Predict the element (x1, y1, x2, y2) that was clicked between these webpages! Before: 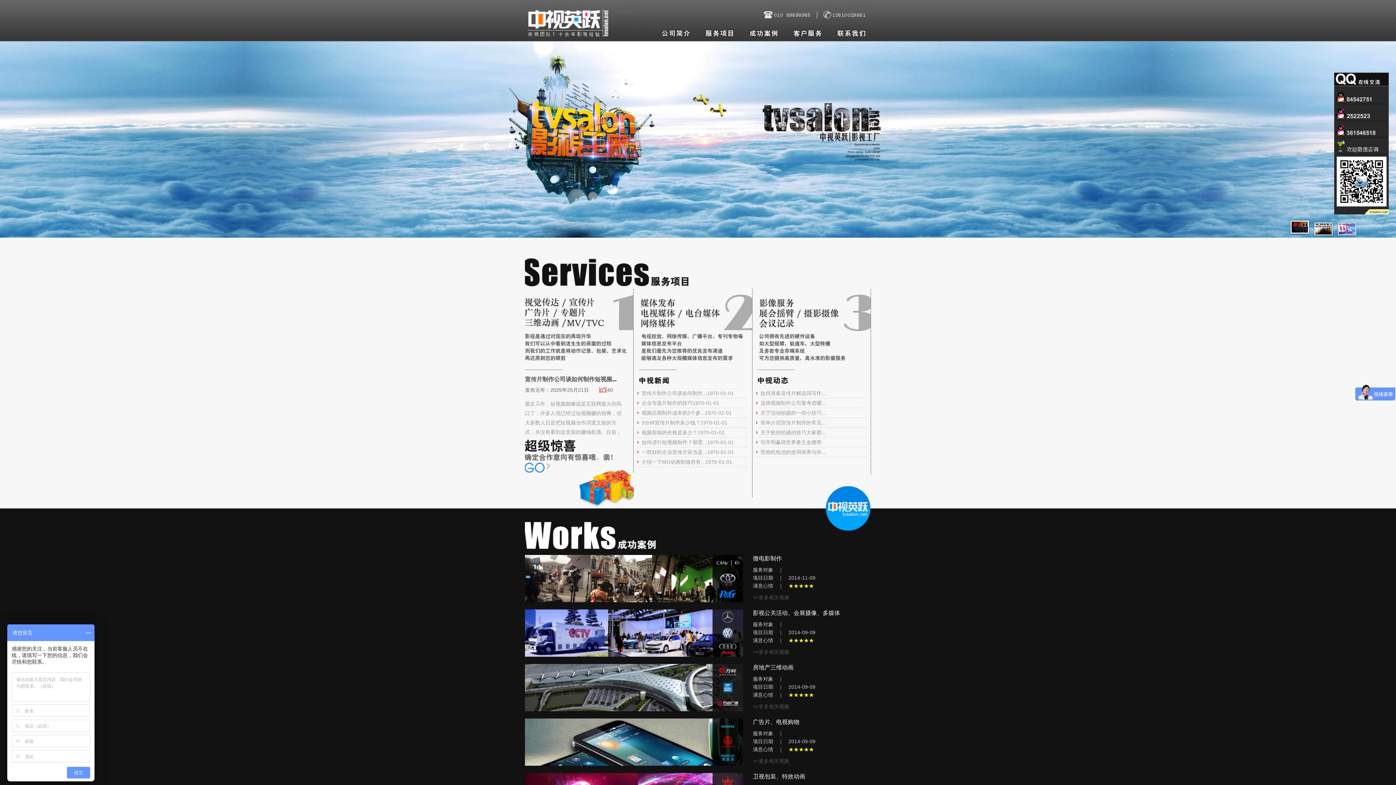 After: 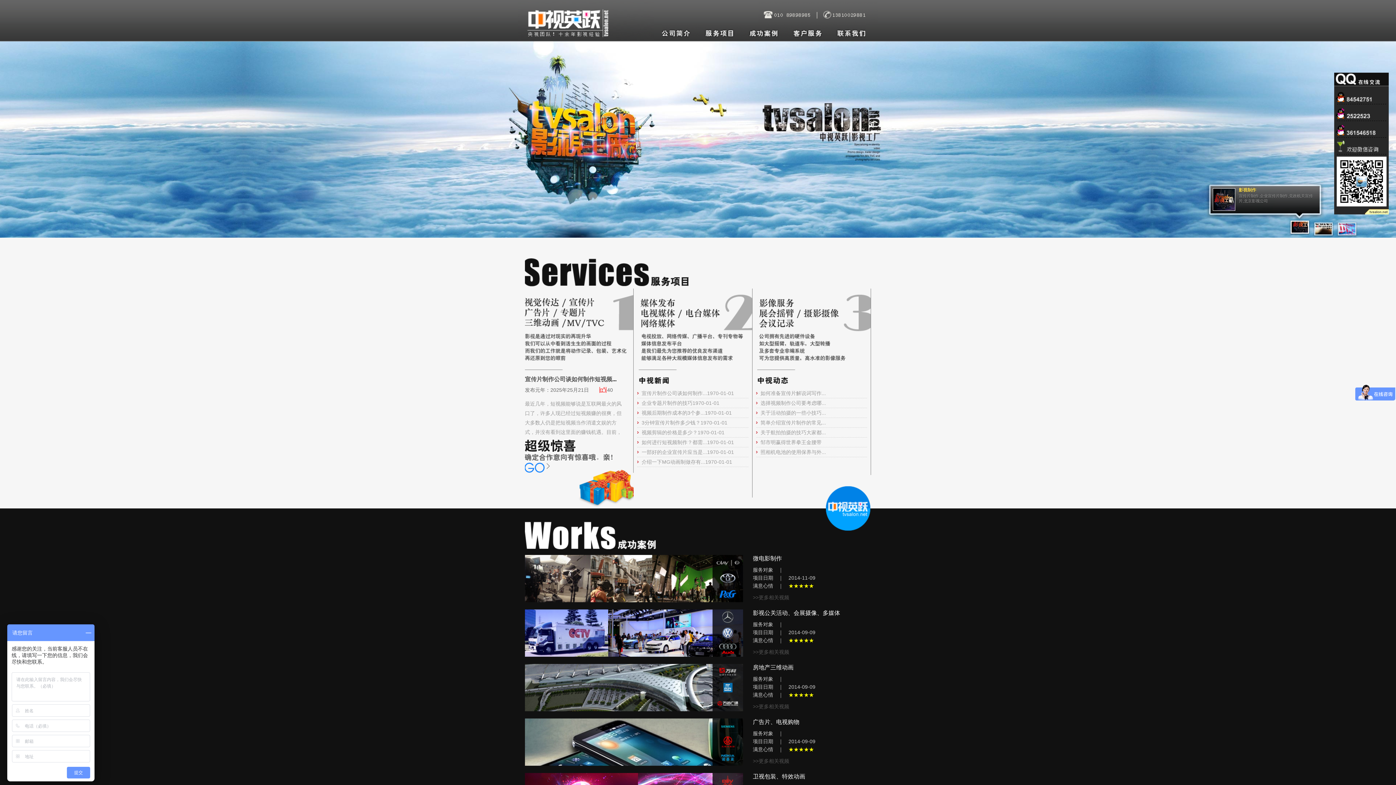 Action: bbox: (1290, 222, 1309, 235)